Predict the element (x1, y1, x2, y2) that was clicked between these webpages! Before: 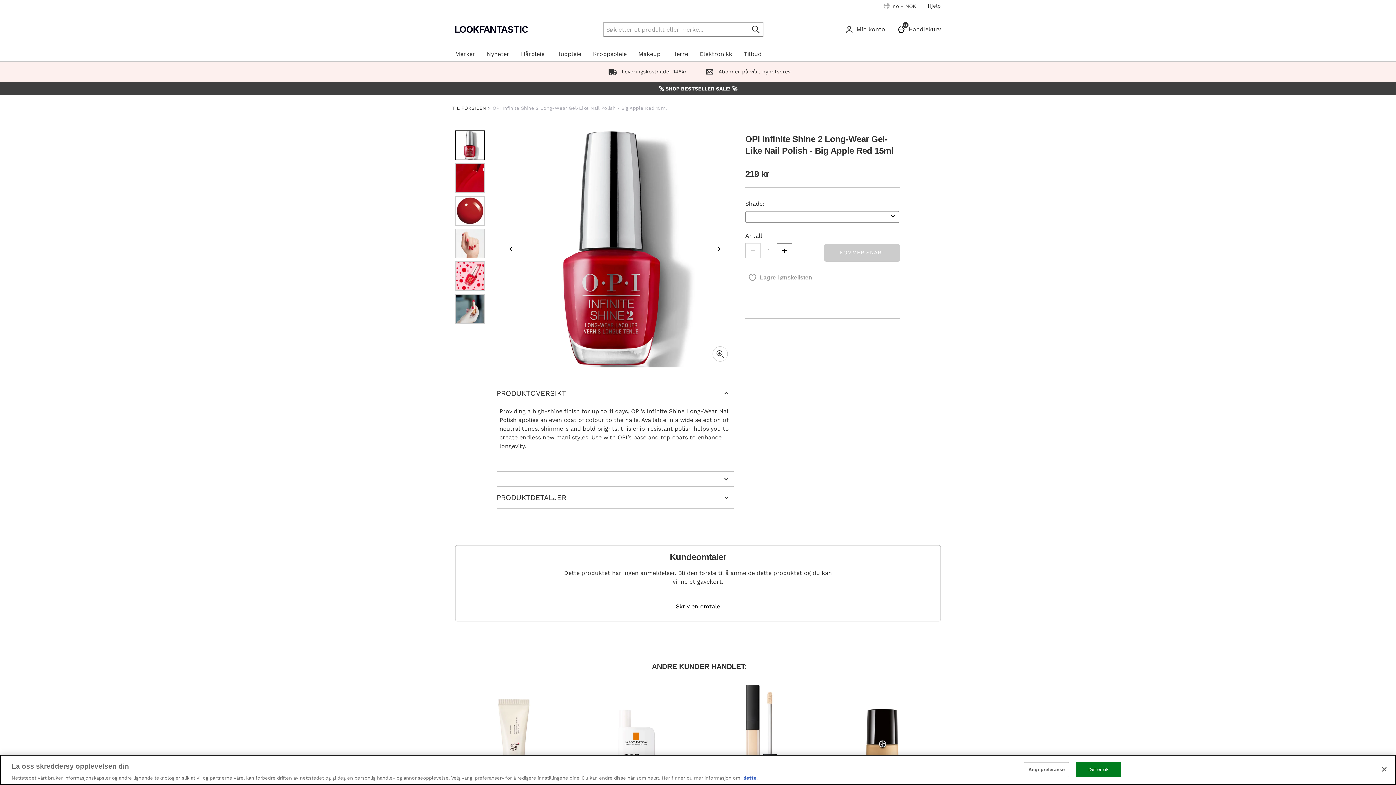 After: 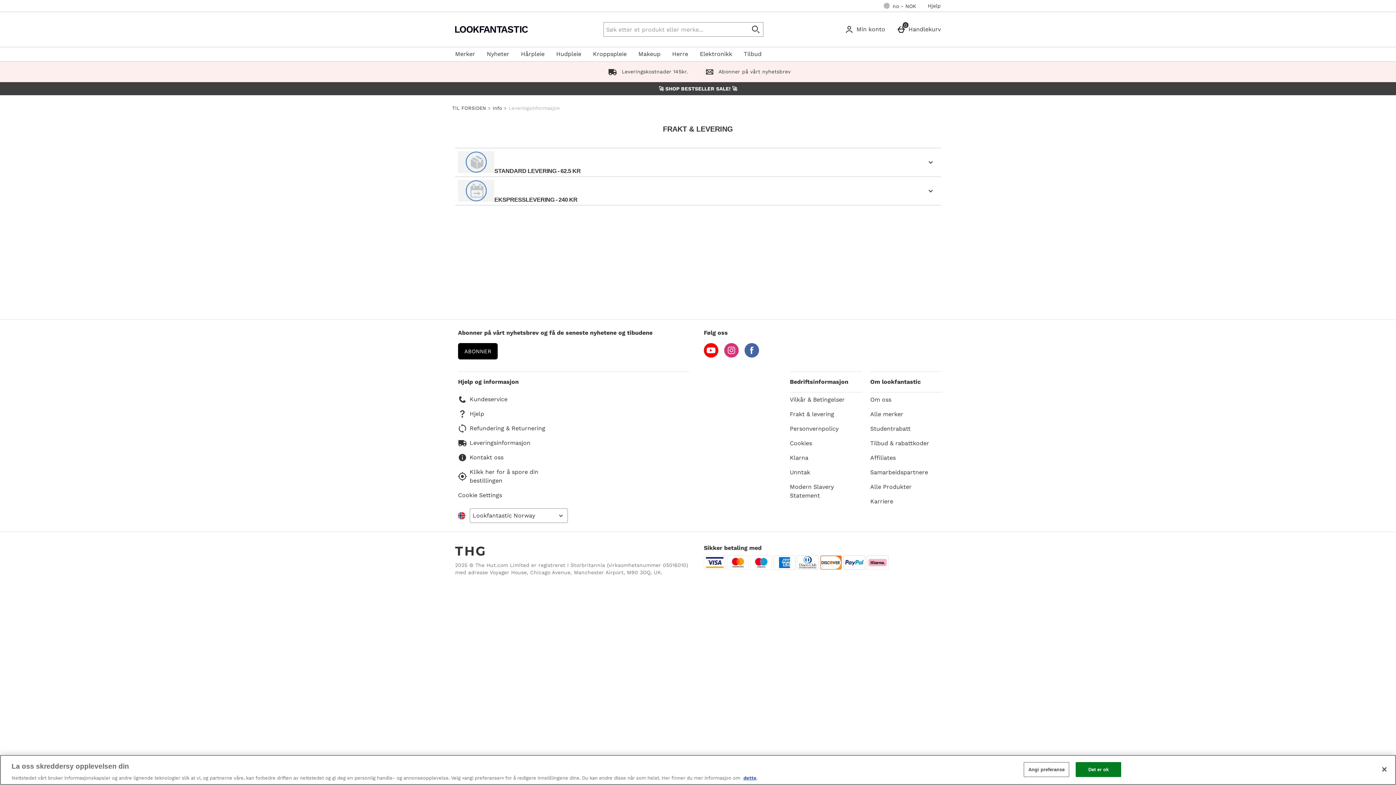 Action: bbox: (605, 68, 688, 74) label:  Leveringskostnader 145kr.